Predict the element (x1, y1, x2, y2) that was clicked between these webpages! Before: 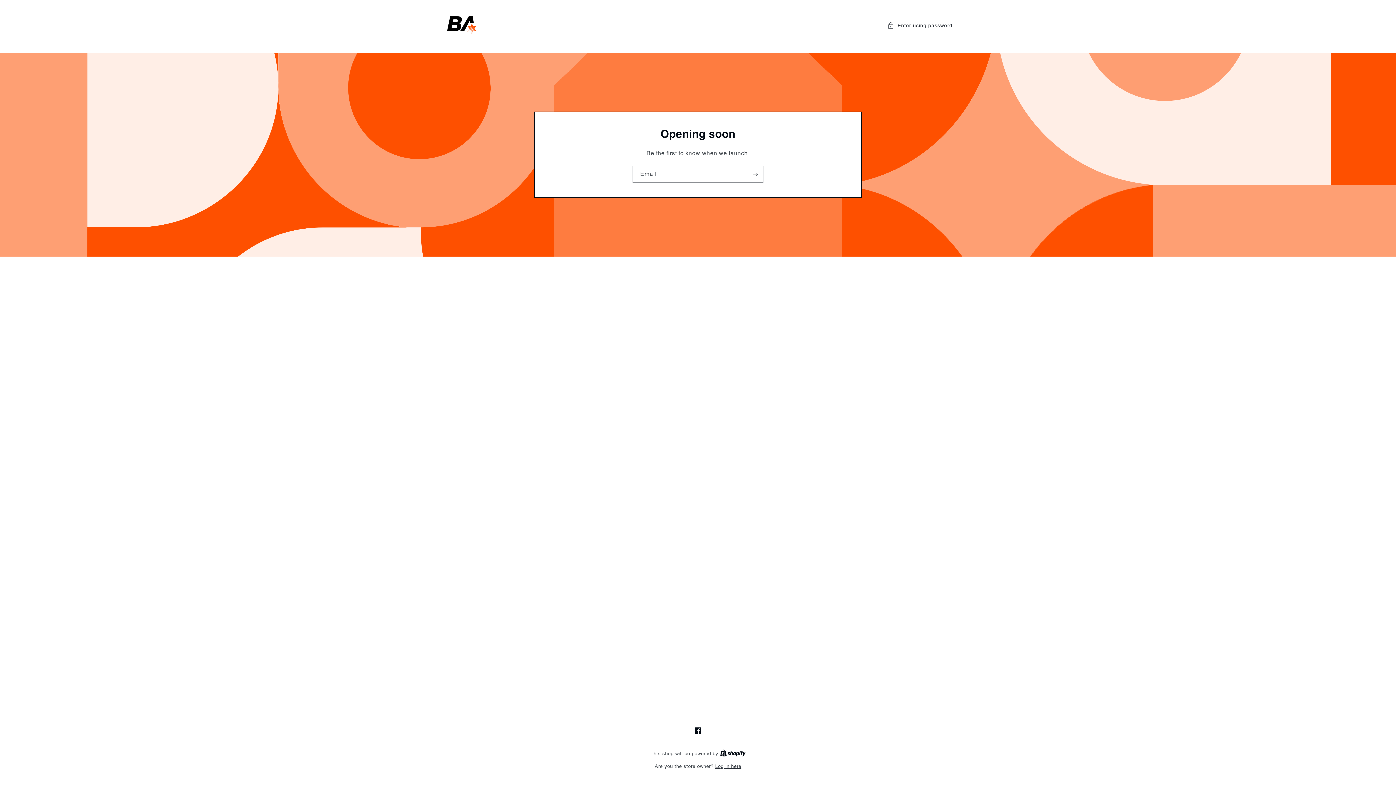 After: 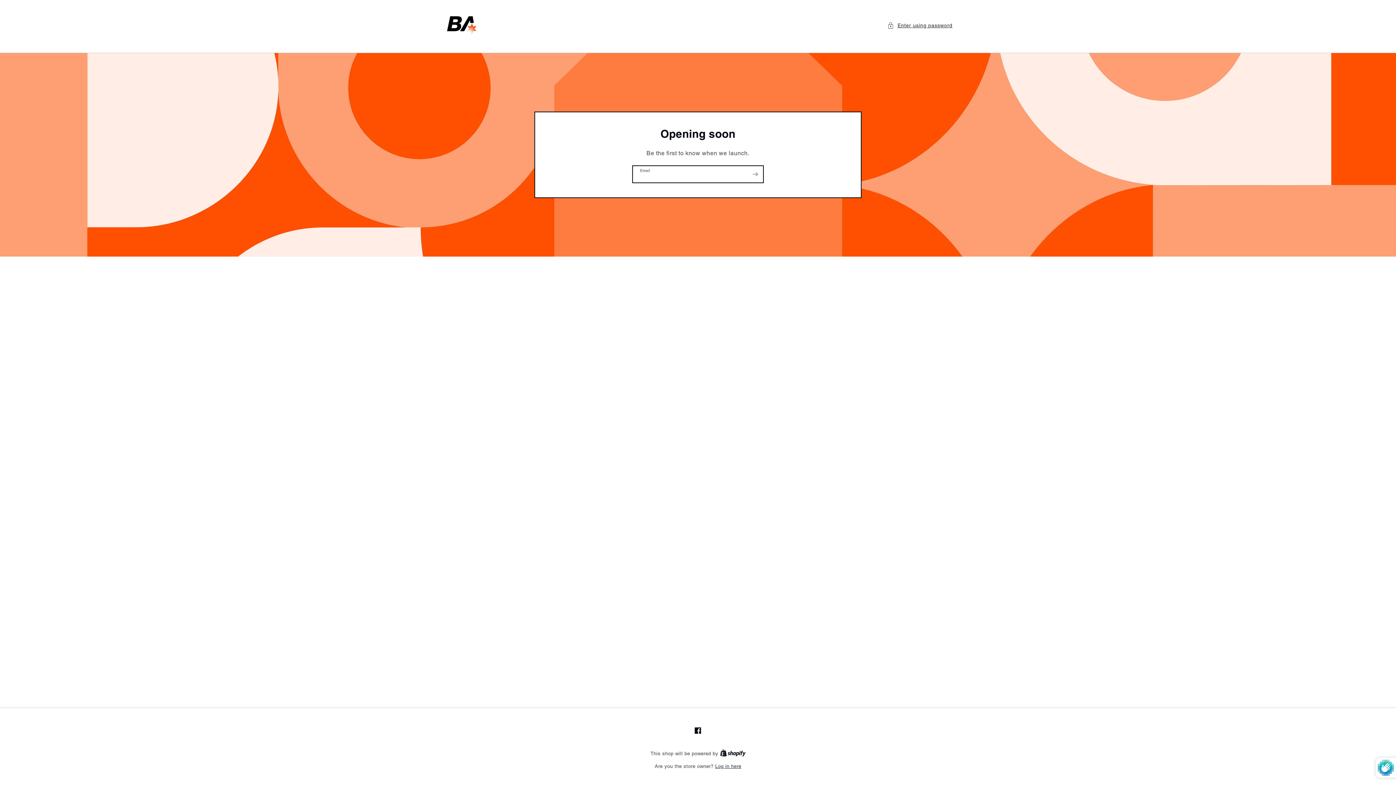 Action: bbox: (747, 165, 763, 182) label: Subscribe